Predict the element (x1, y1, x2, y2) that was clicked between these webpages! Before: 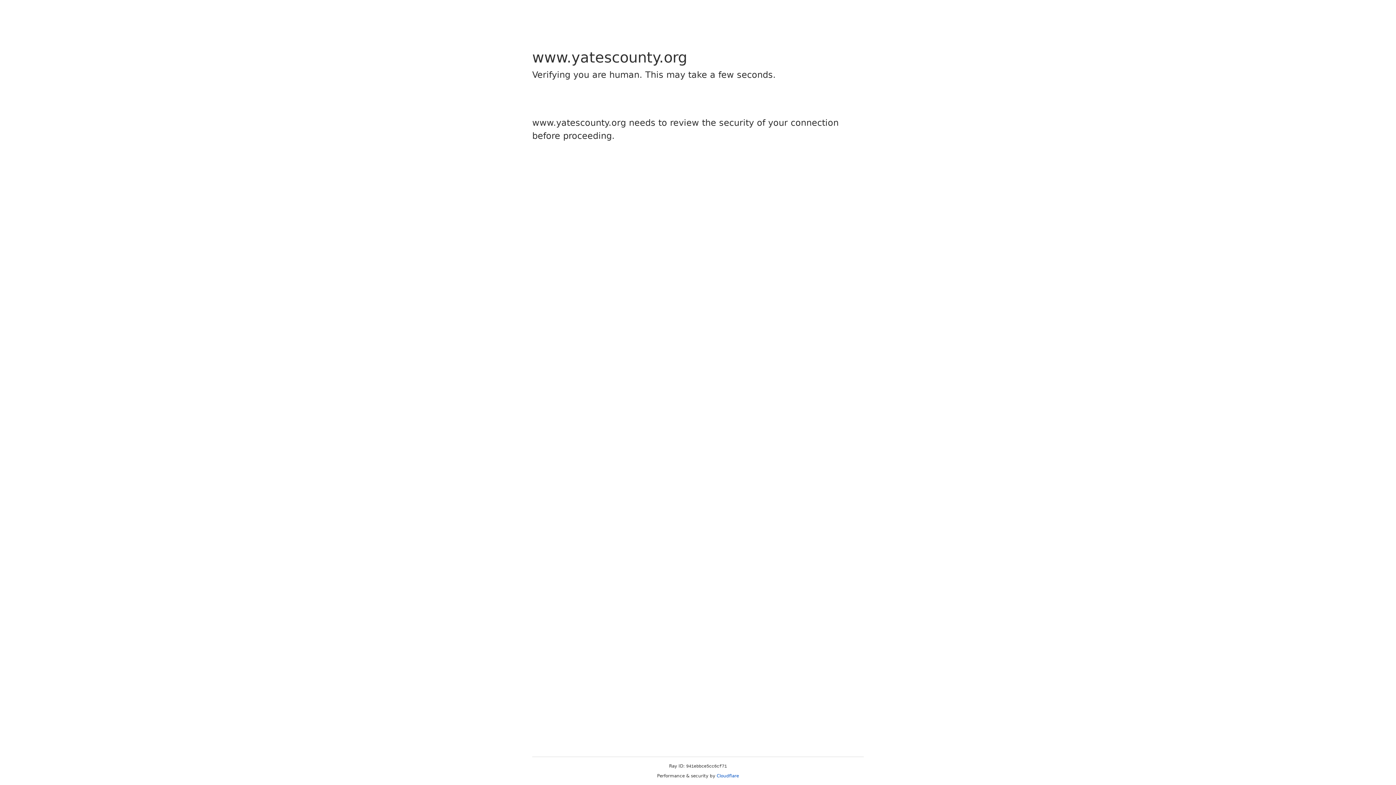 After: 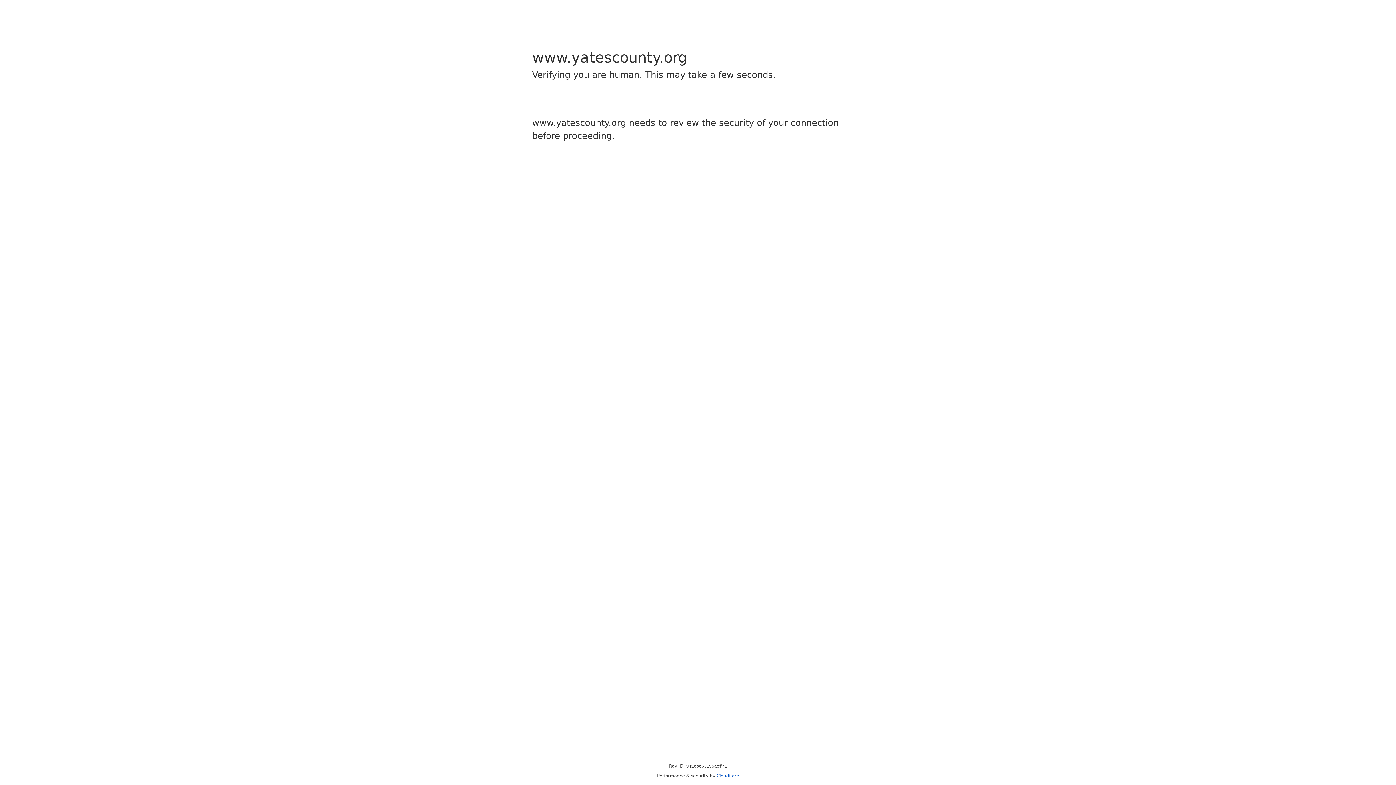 Action: bbox: (716, 773, 739, 778) label: Cloudflare